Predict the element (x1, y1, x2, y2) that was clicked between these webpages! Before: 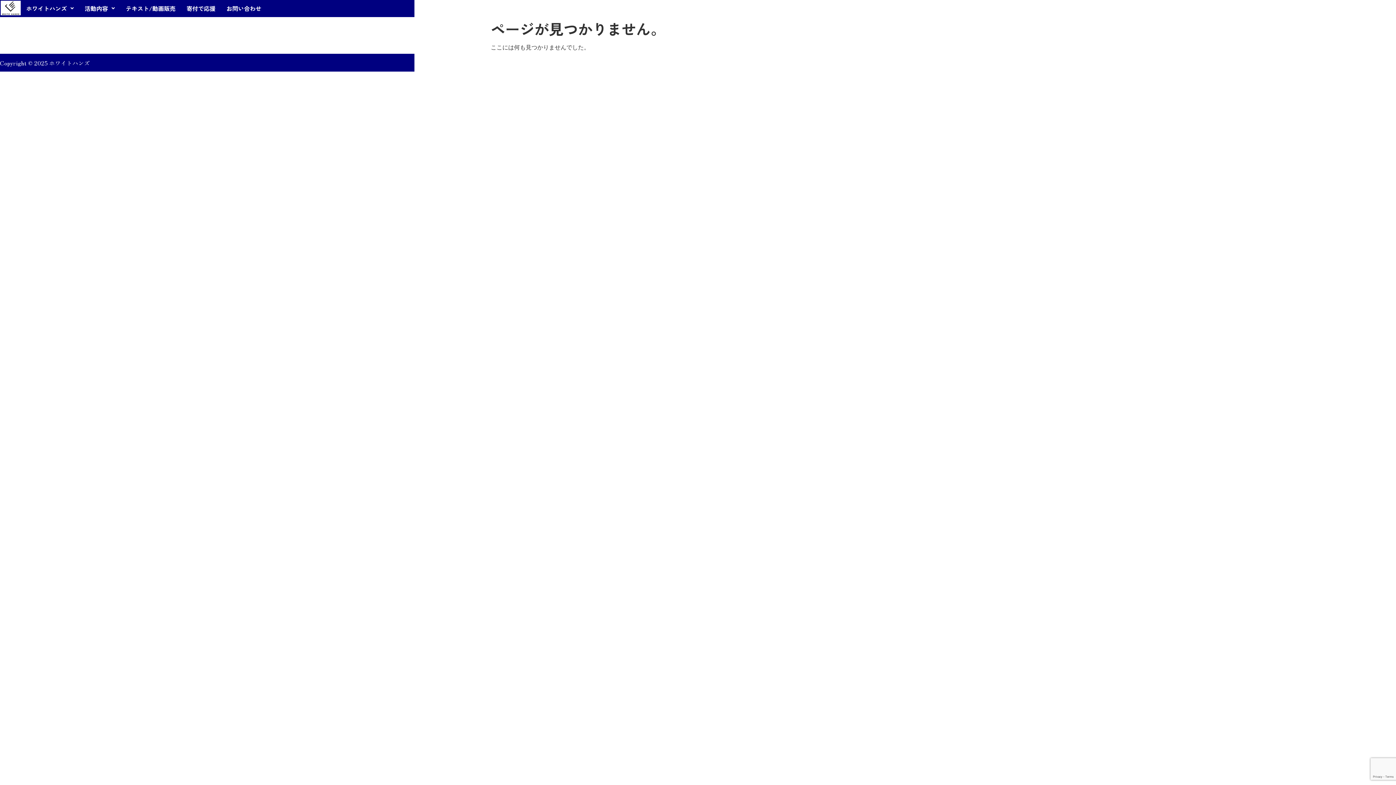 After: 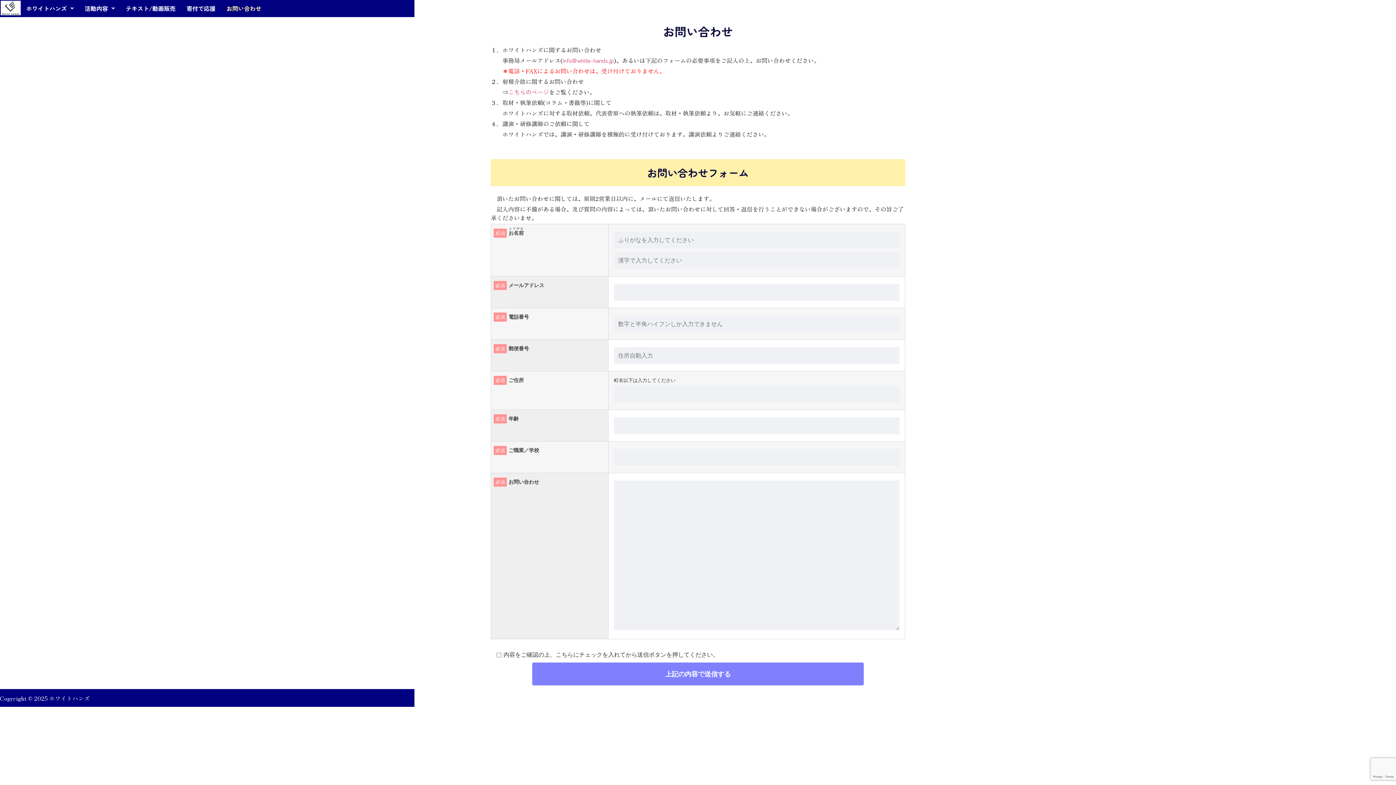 Action: bbox: (221, 0, 266, 16) label: お問い合わせ